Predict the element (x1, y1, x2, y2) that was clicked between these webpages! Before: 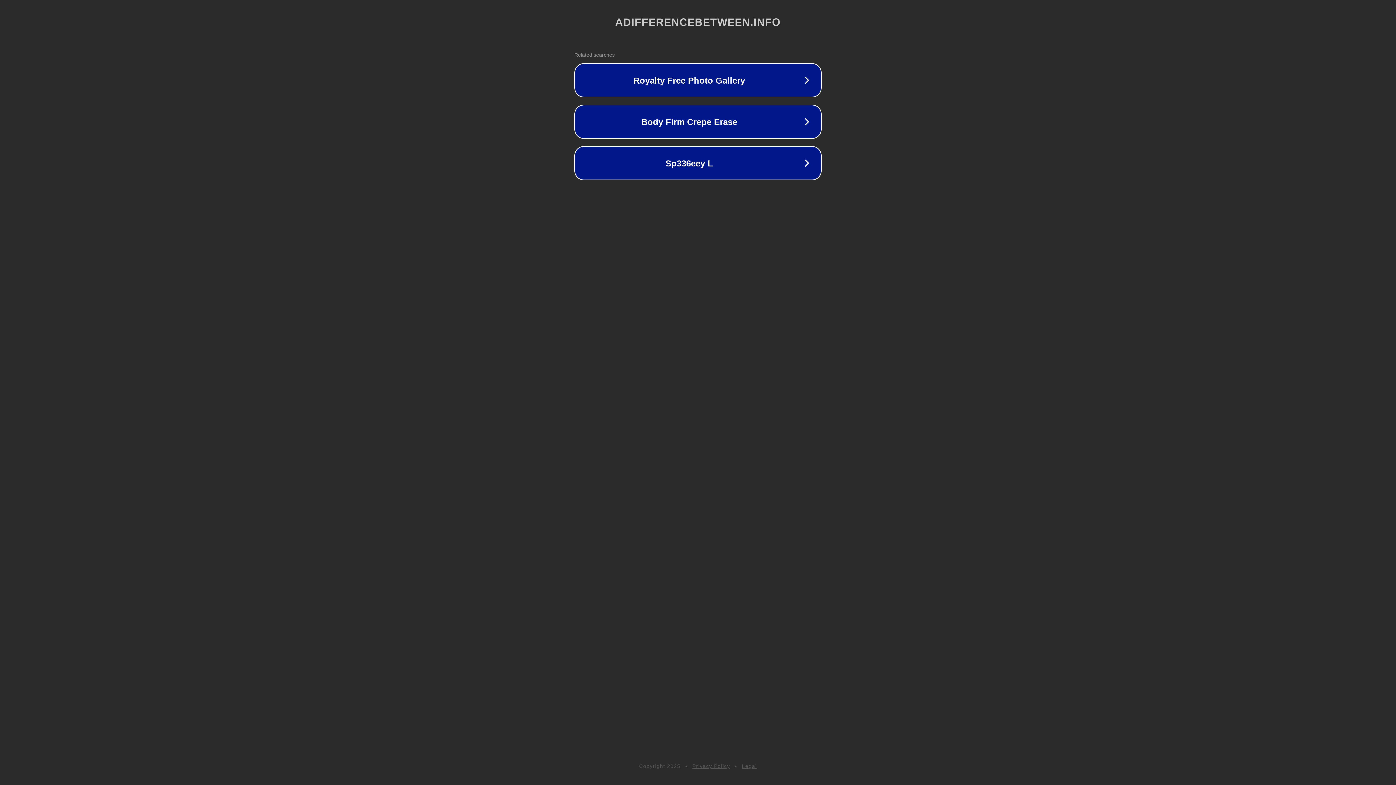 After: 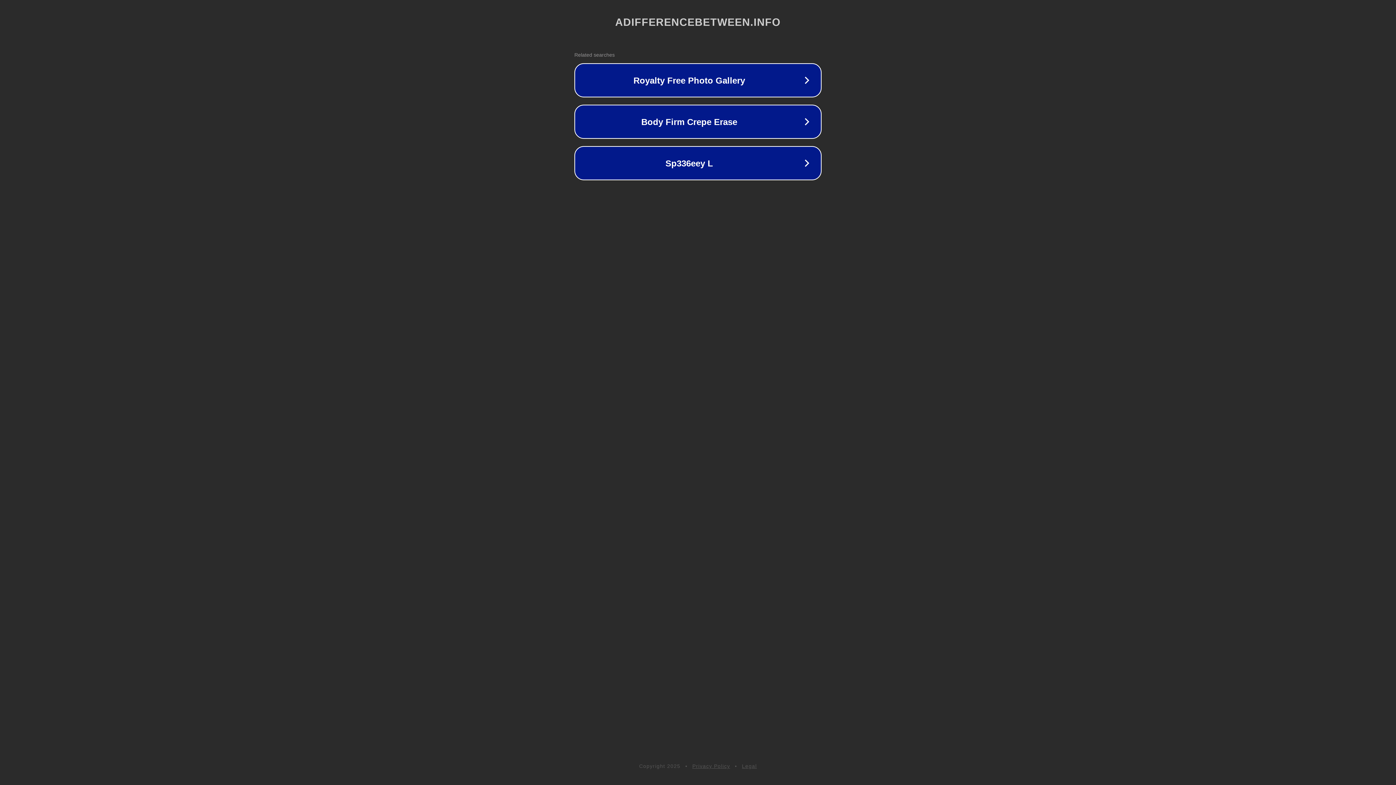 Action: label: Legal bbox: (742, 763, 757, 769)